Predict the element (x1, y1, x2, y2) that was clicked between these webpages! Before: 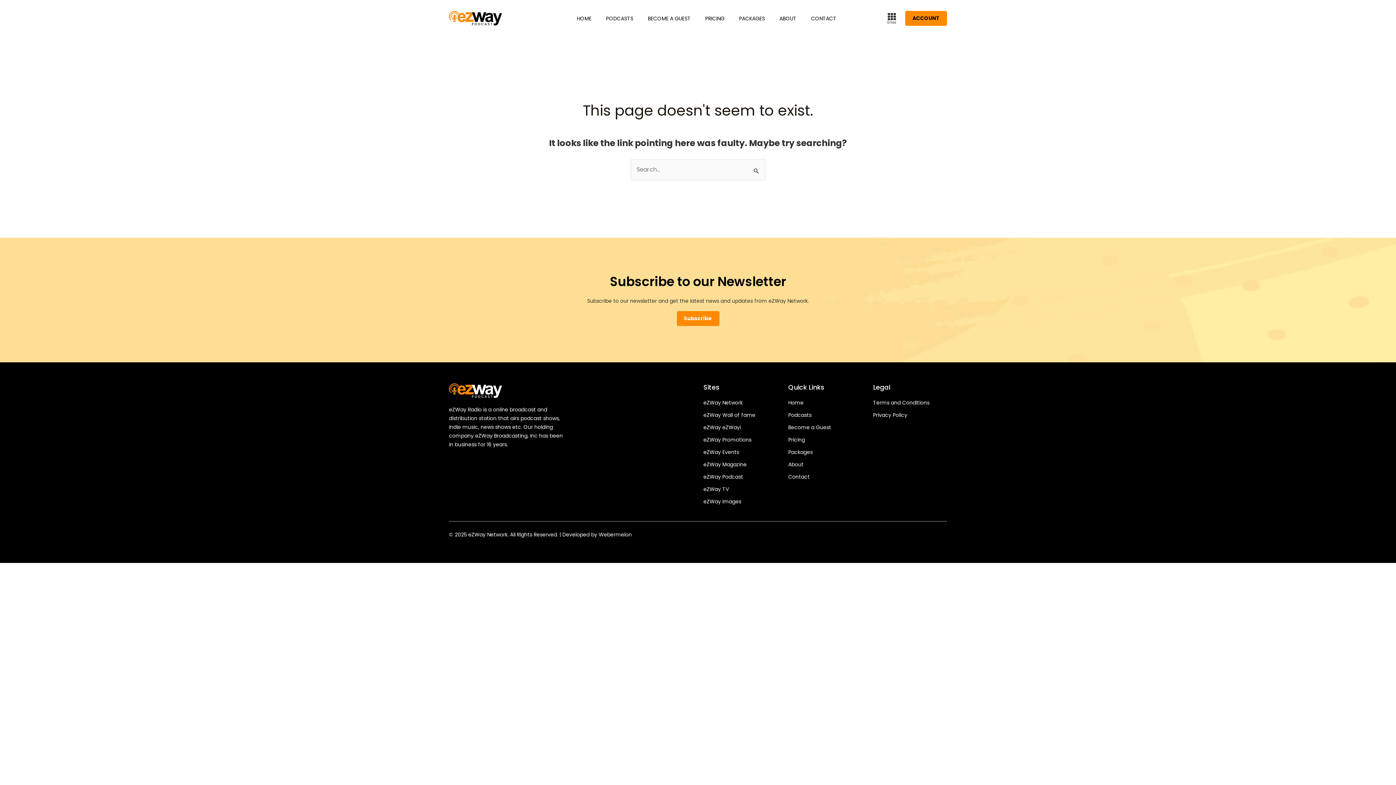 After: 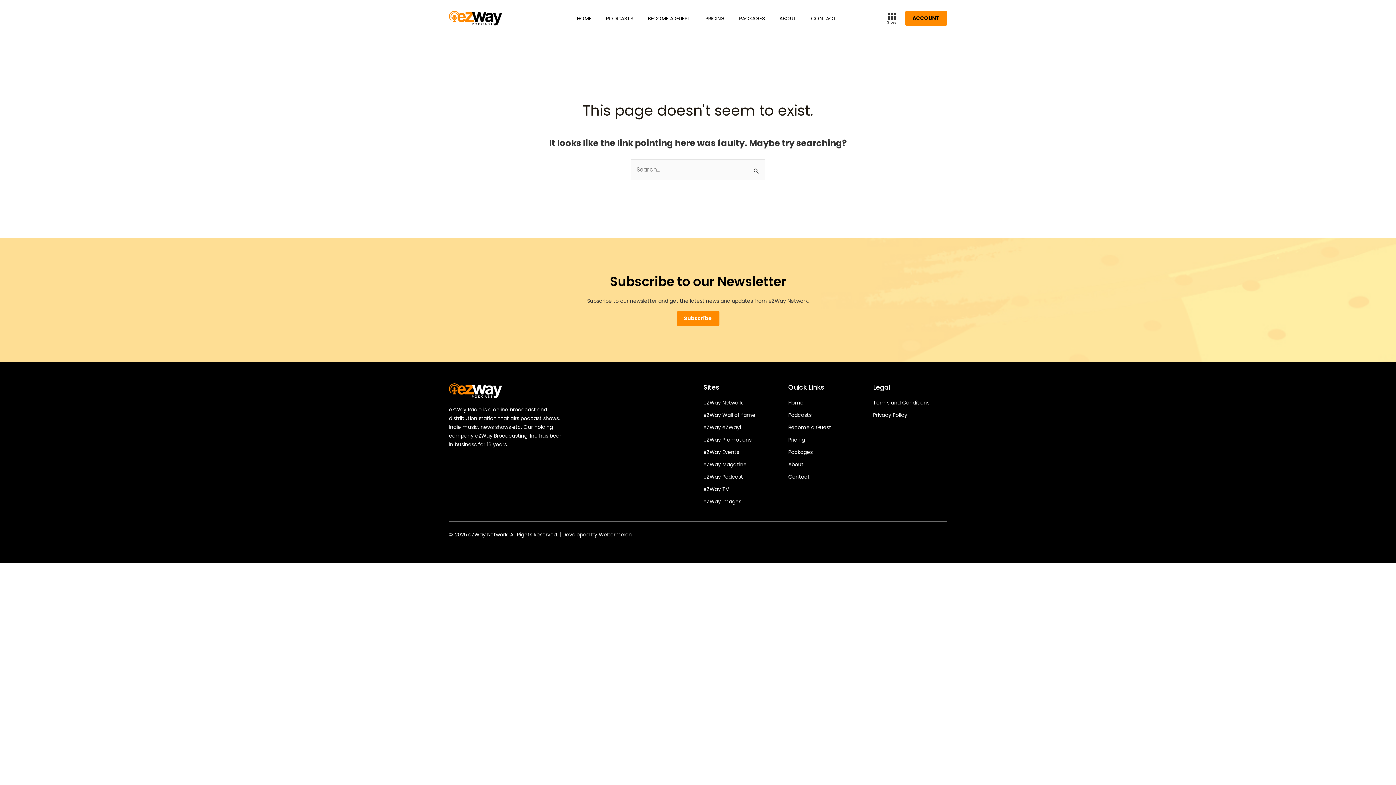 Action: bbox: (873, 411, 907, 418) label: Privacy Policy